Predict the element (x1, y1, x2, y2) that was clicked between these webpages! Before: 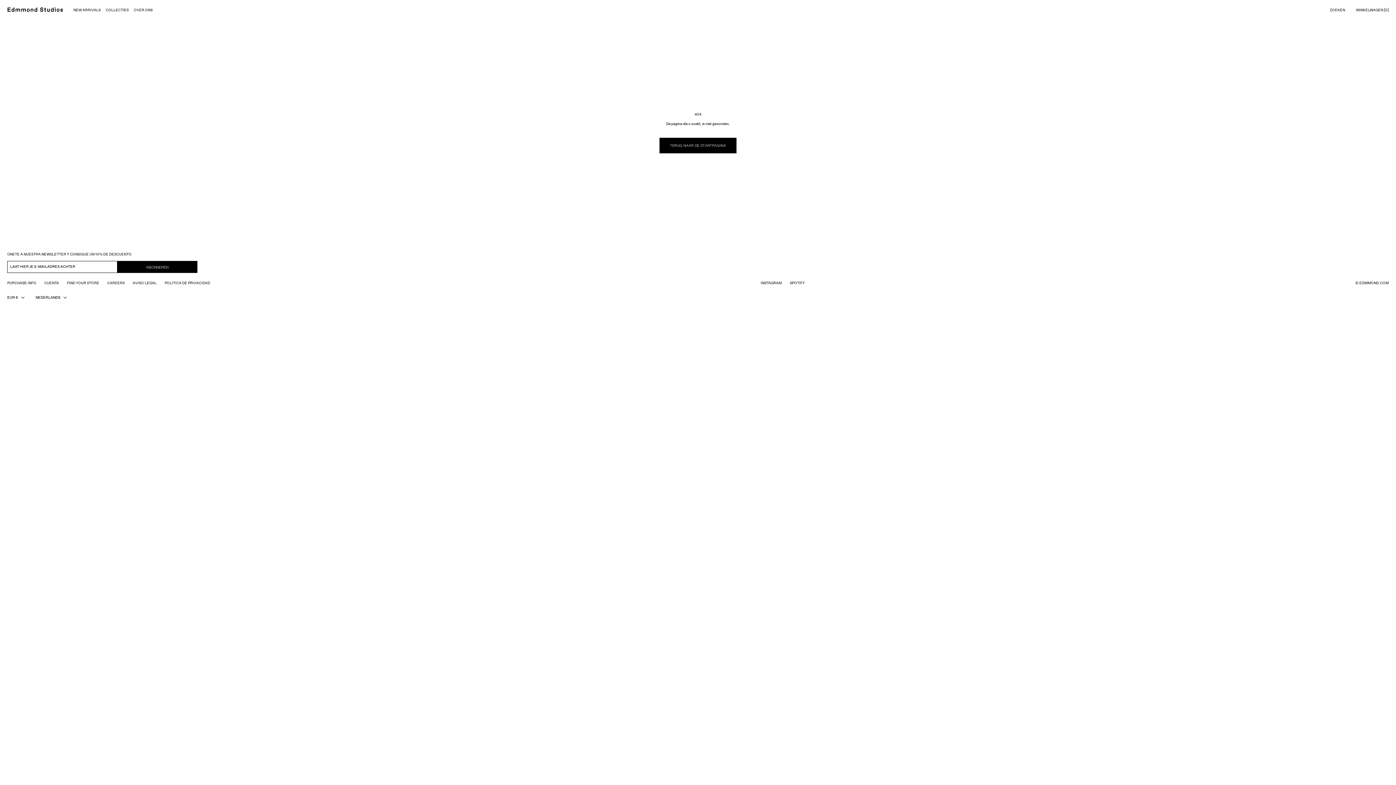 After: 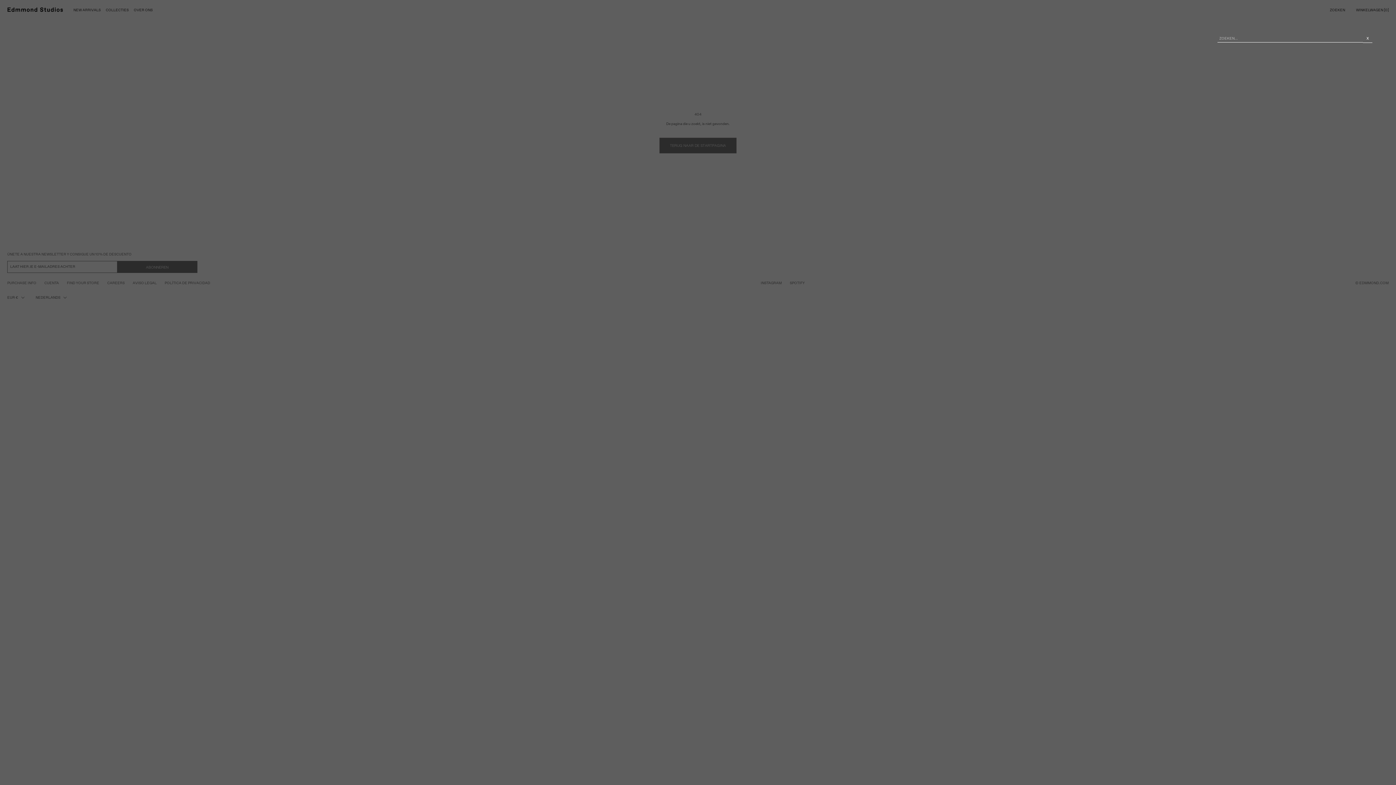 Action: label: ZOEKEN bbox: (1330, 8, 1345, 12)